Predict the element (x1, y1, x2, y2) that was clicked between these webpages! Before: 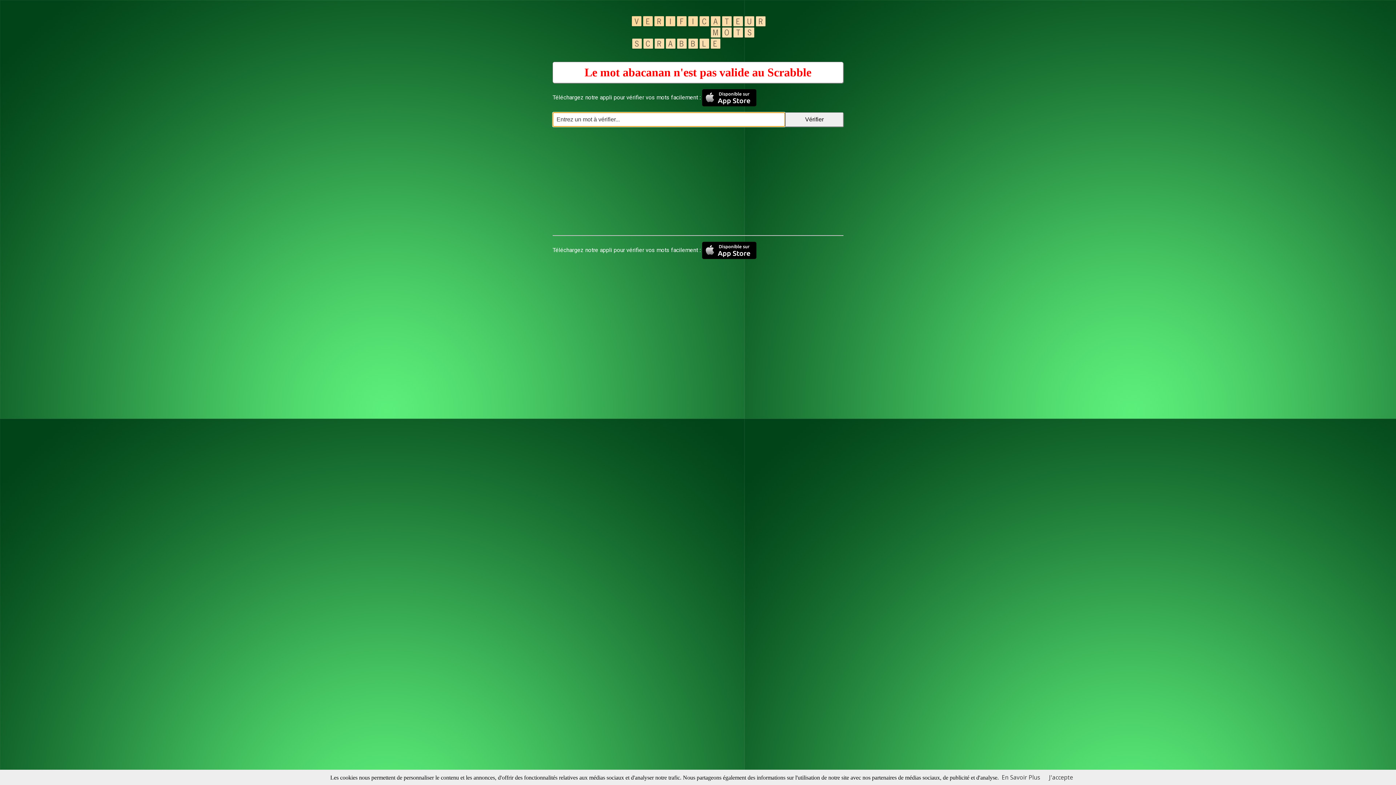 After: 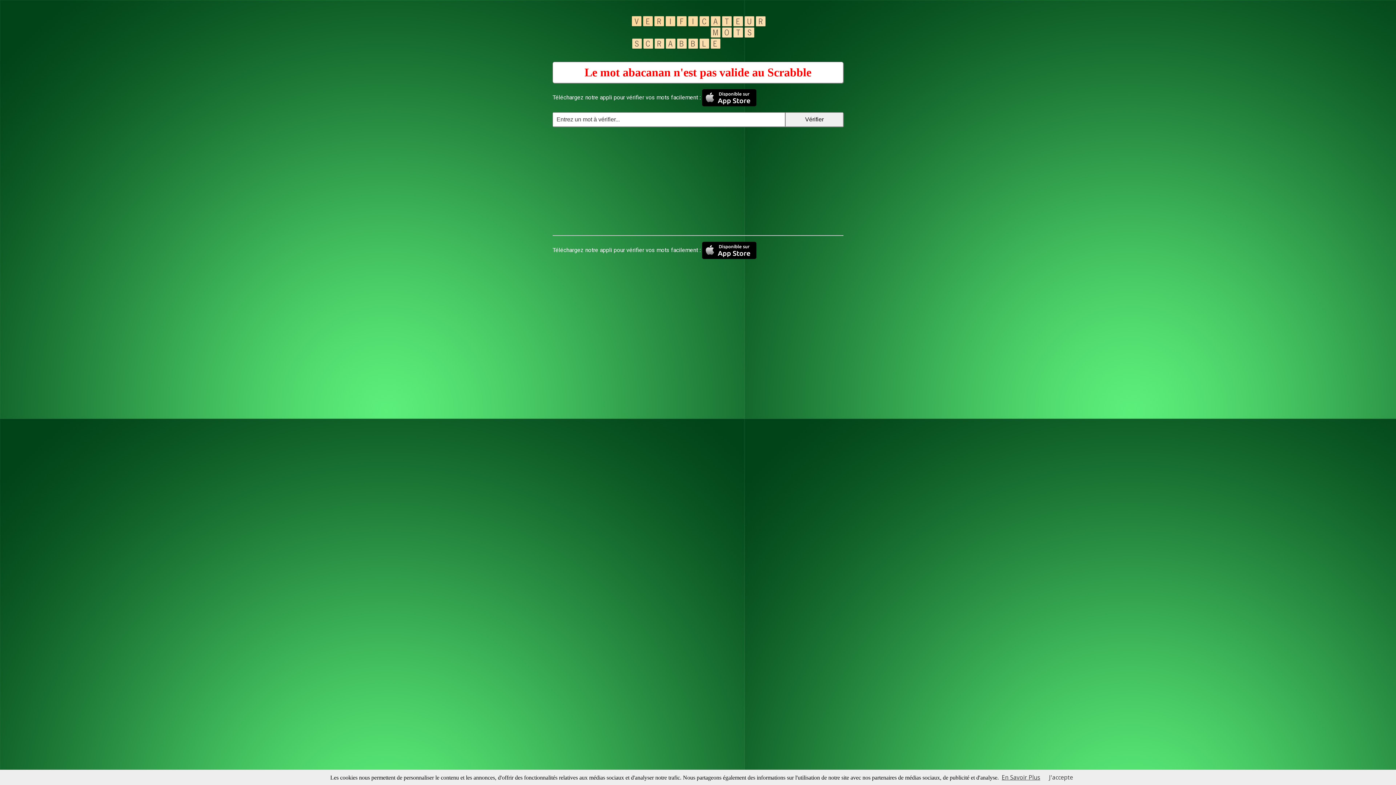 Action: bbox: (1002, 773, 1040, 781) label: En Savoir Plus